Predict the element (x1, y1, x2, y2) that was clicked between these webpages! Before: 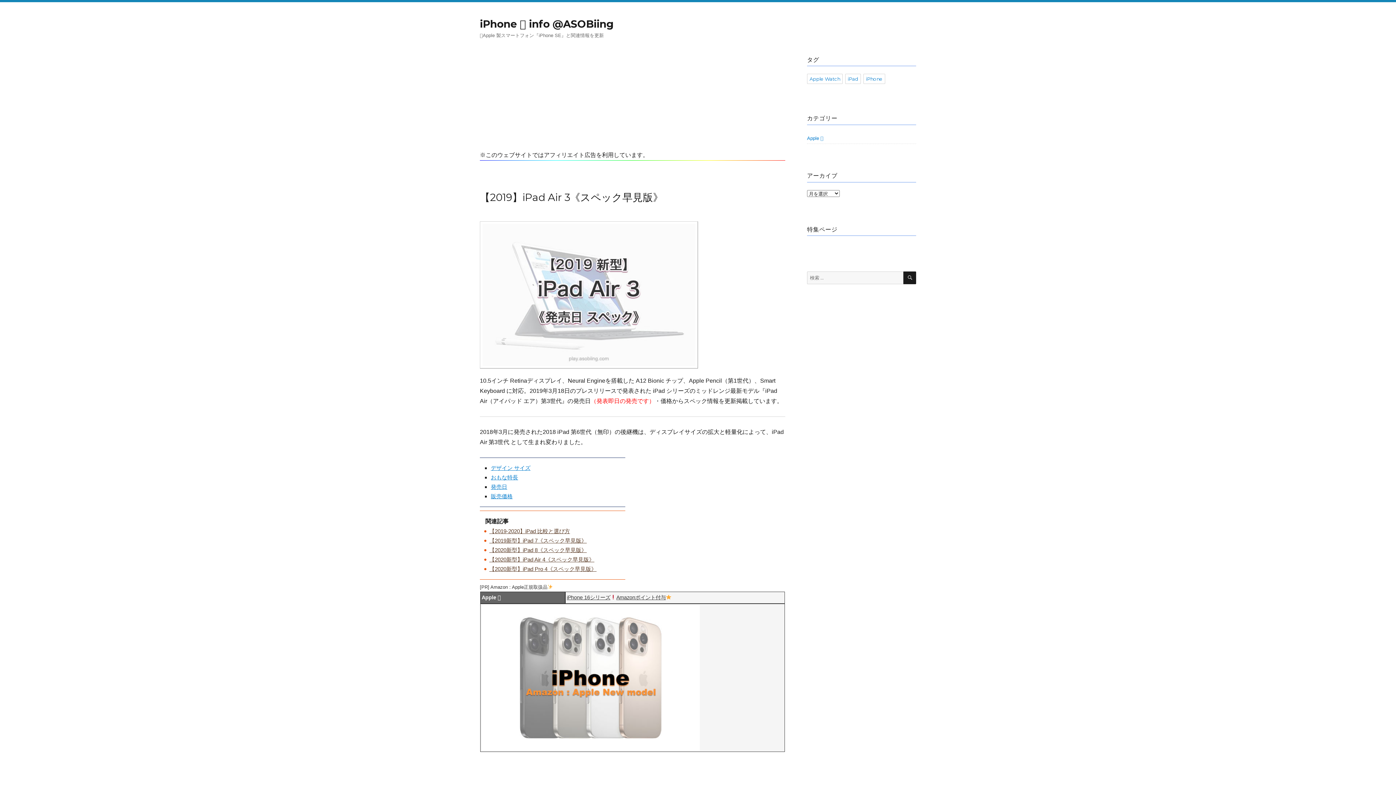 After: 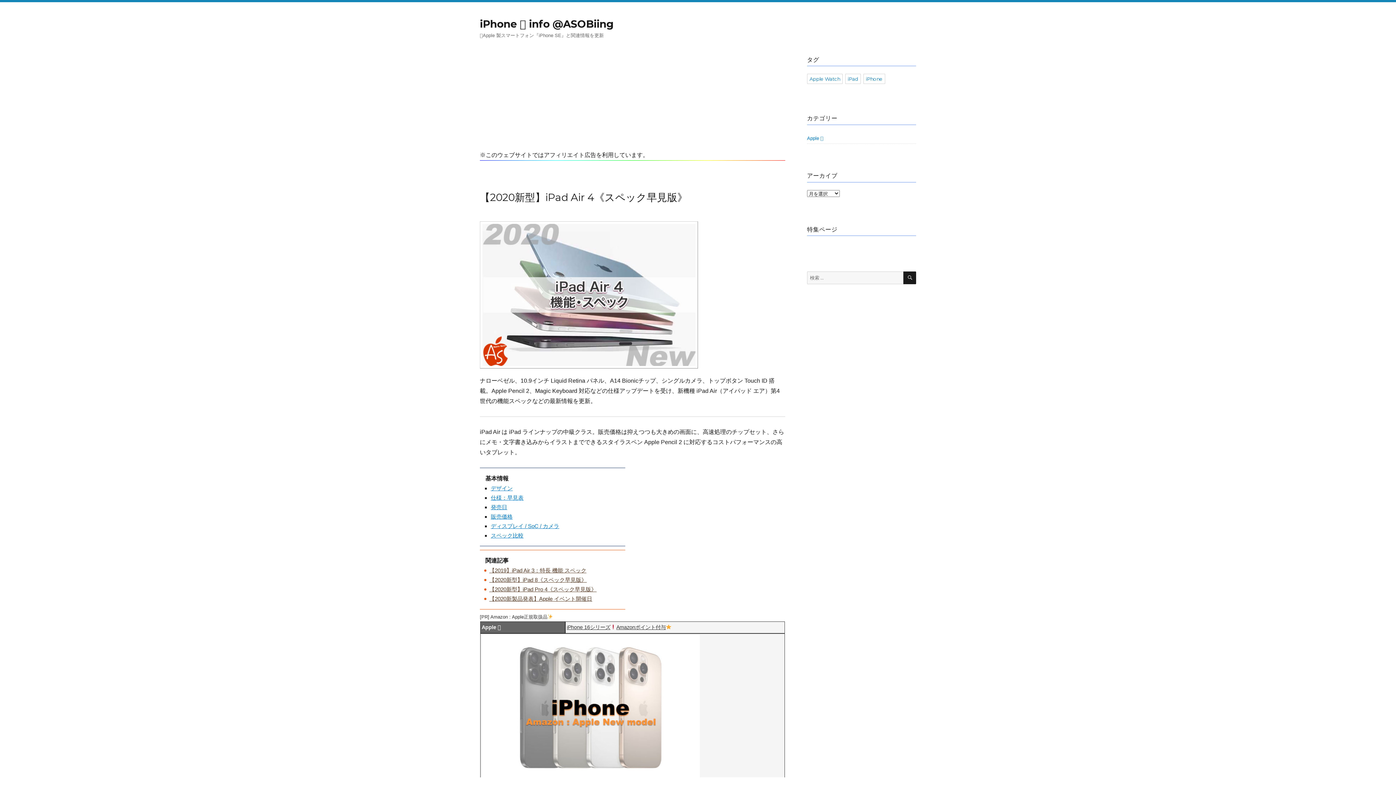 Action: label: 【2020新型】iPad Air 4《スペック早見版》 bbox: (489, 556, 594, 562)